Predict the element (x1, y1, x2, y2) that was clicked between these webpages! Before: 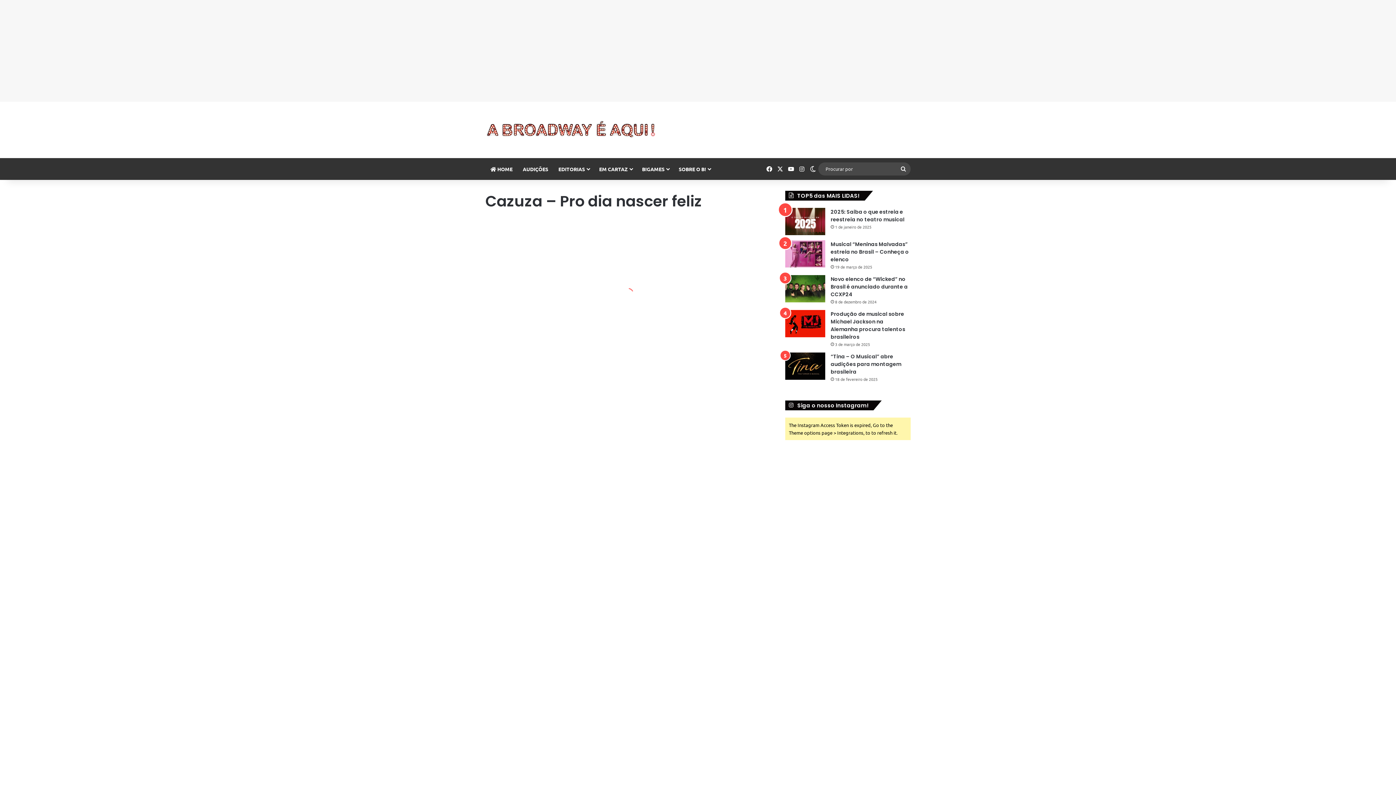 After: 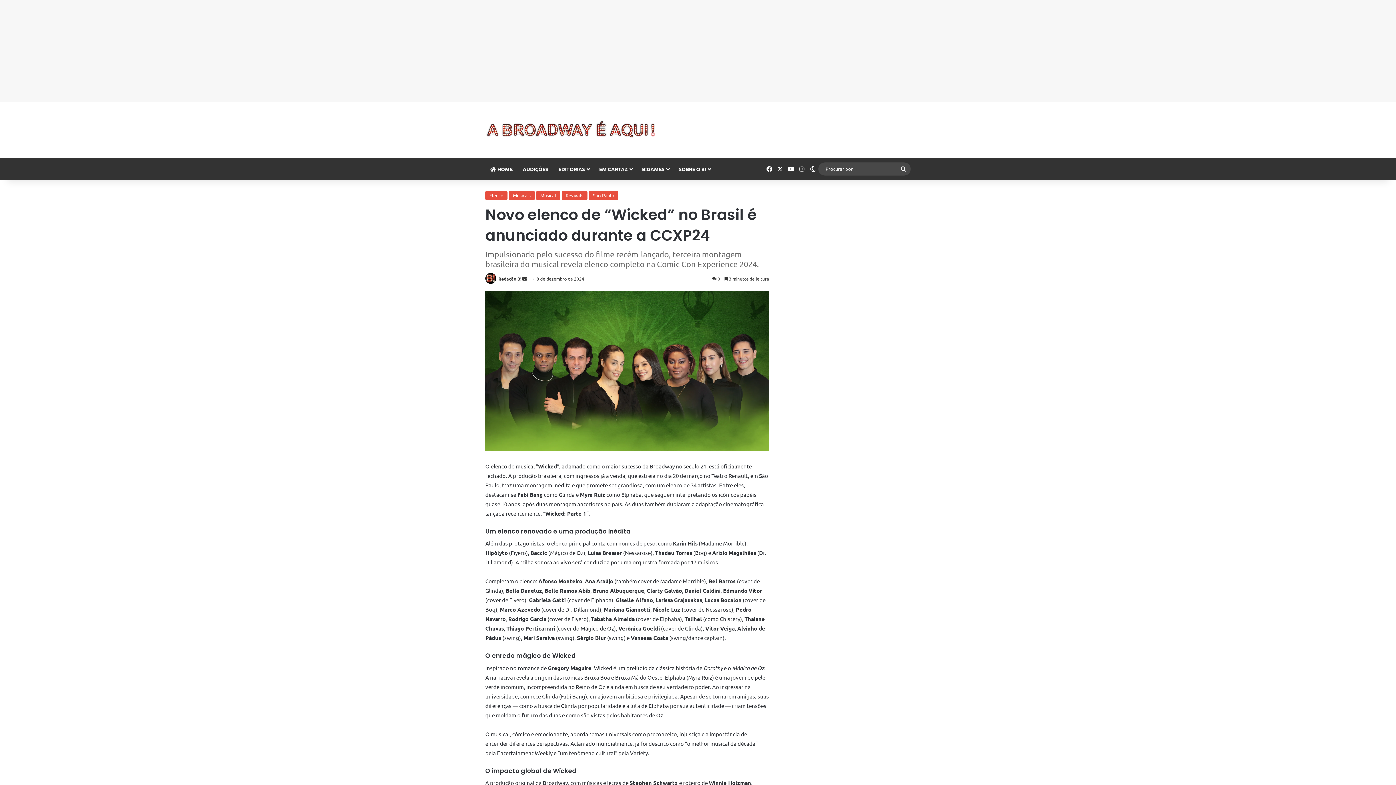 Action: bbox: (785, 275, 825, 302) label: Novo elenco de “Wicked” no Brasil é anunciado durante a CCXP24